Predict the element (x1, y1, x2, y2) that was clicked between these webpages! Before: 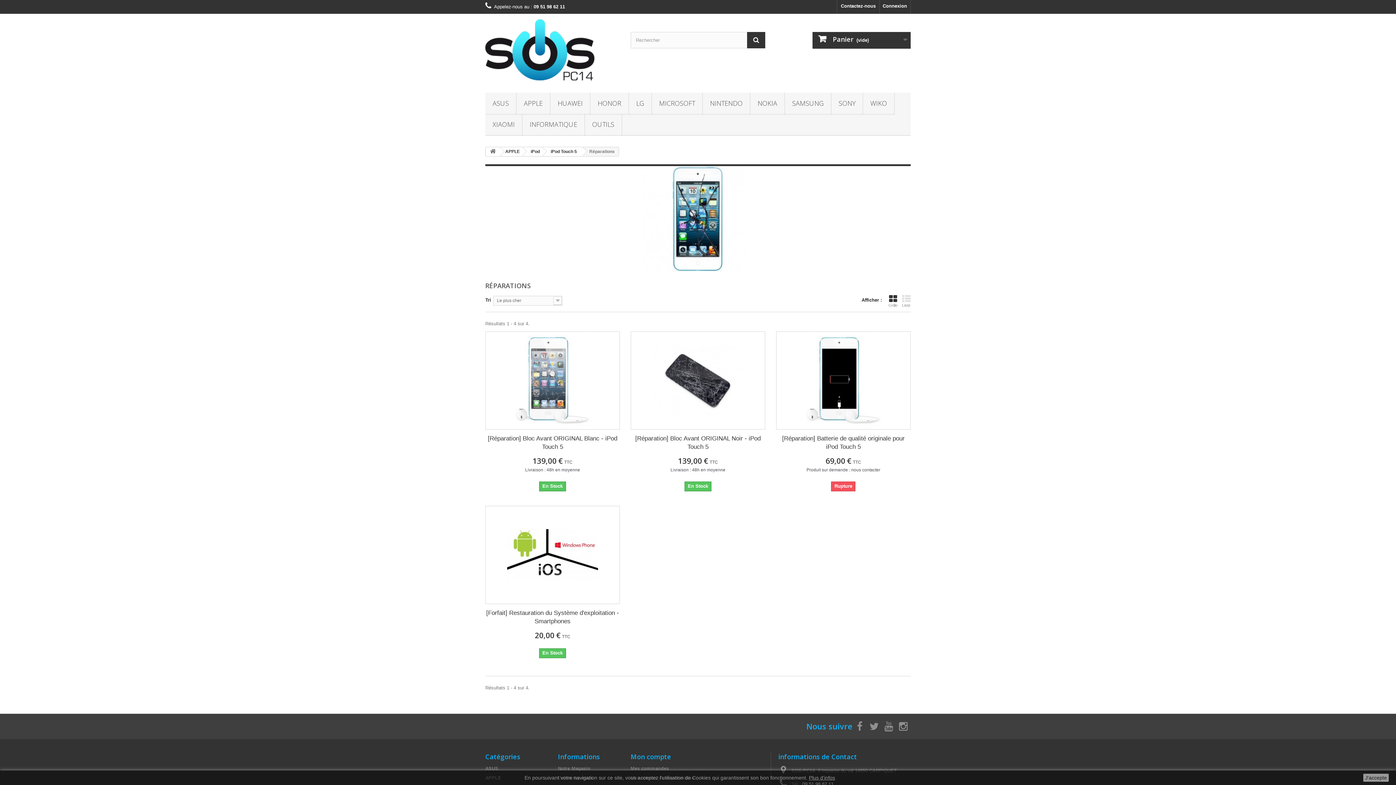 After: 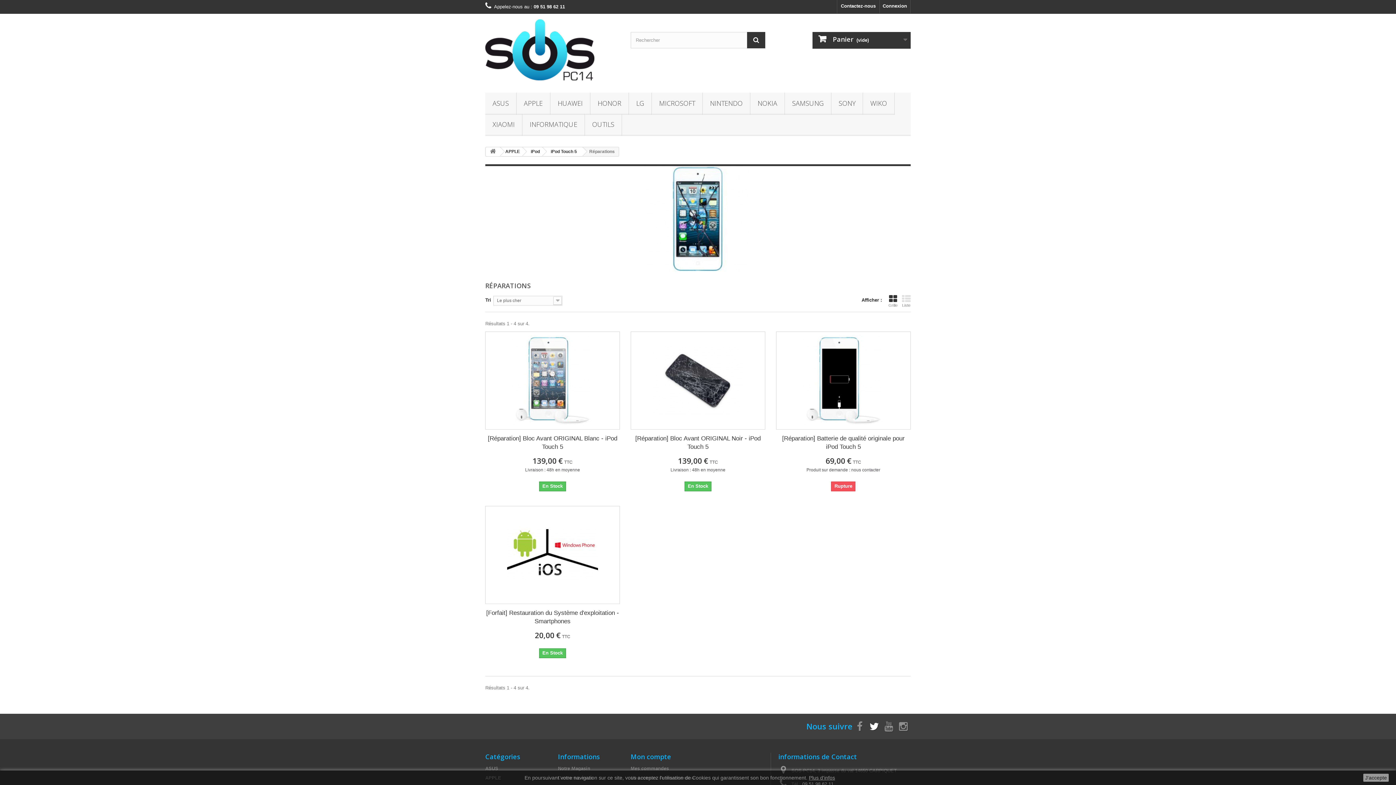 Action: bbox: (869, 722, 879, 730)